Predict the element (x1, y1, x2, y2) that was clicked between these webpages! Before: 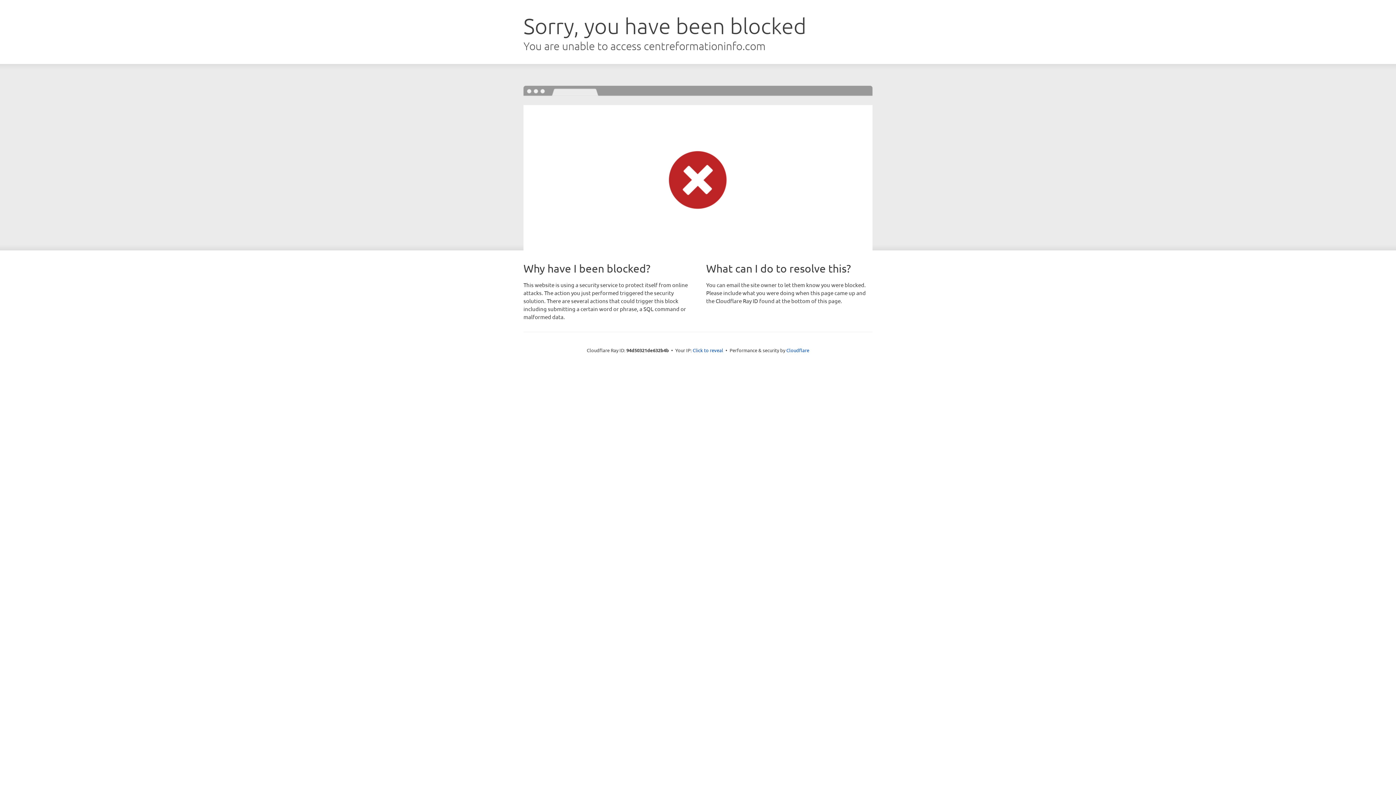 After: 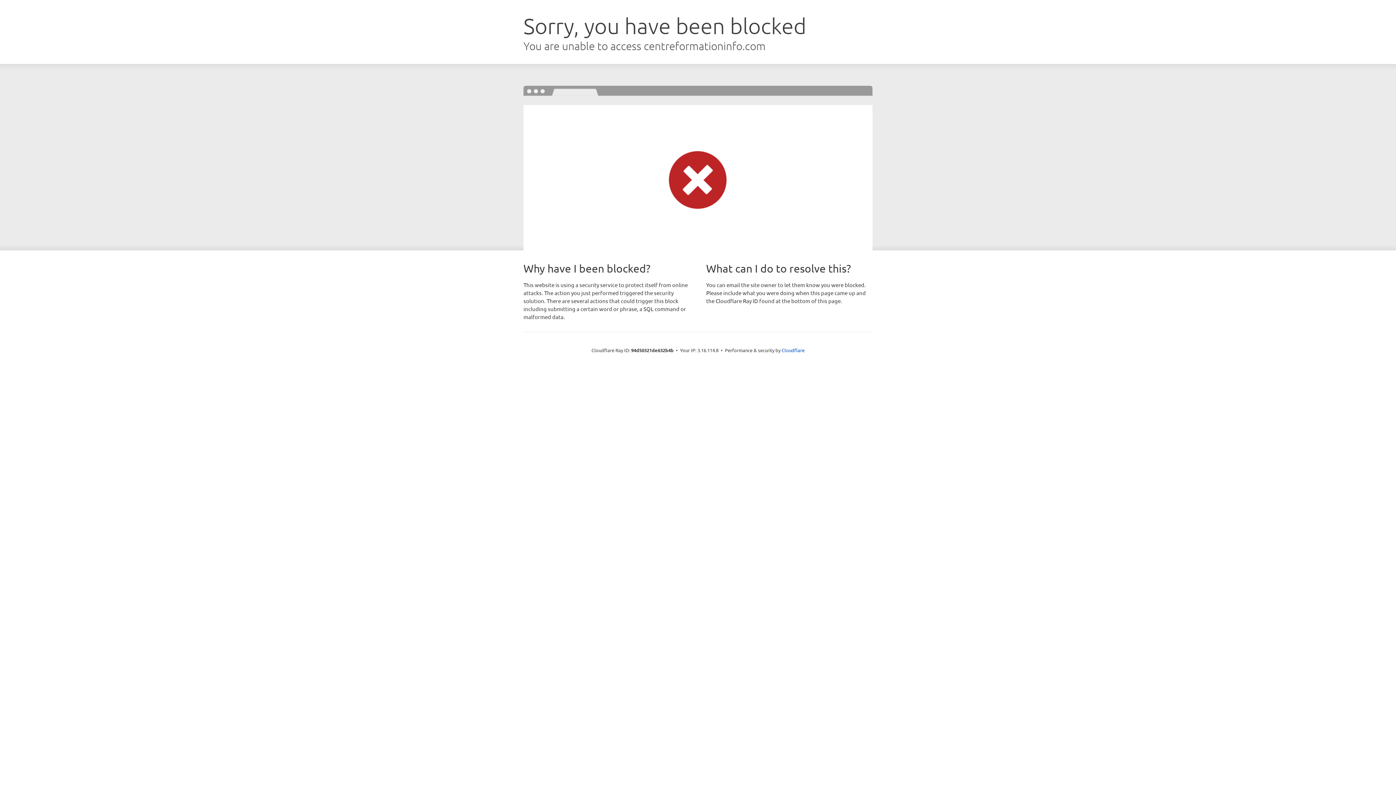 Action: bbox: (692, 346, 723, 353) label: Click to reveal